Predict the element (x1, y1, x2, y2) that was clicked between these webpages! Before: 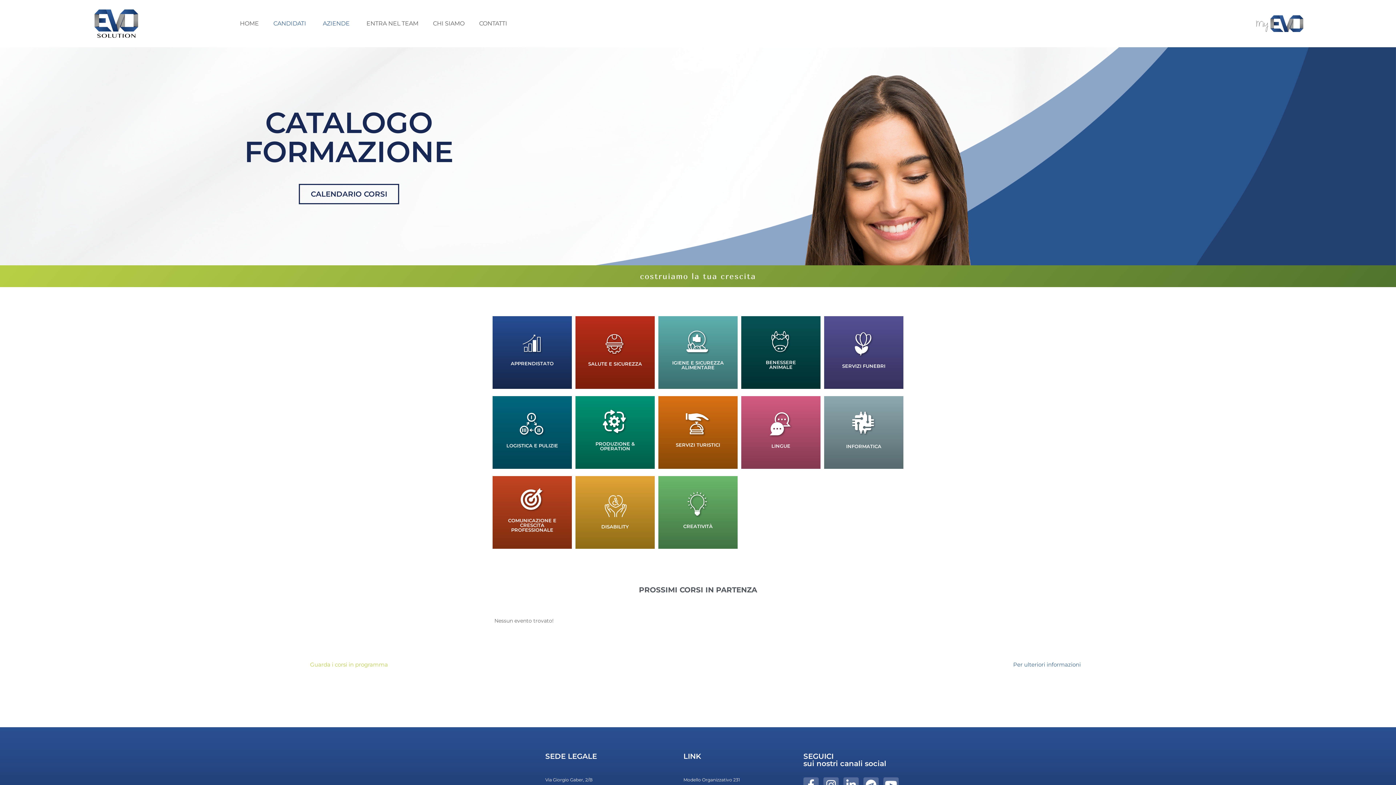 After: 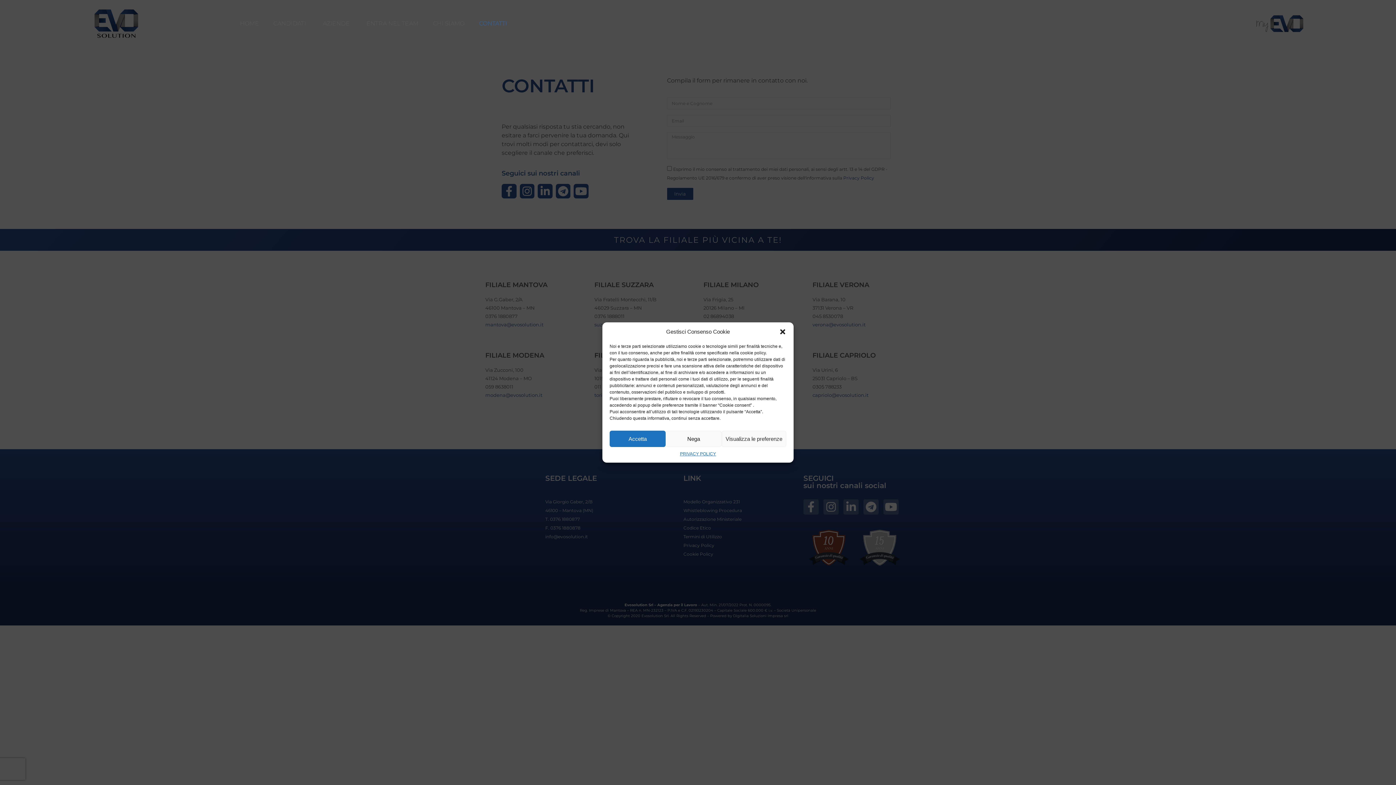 Action: label: CONTATTI bbox: (475, 3, 507, 43)